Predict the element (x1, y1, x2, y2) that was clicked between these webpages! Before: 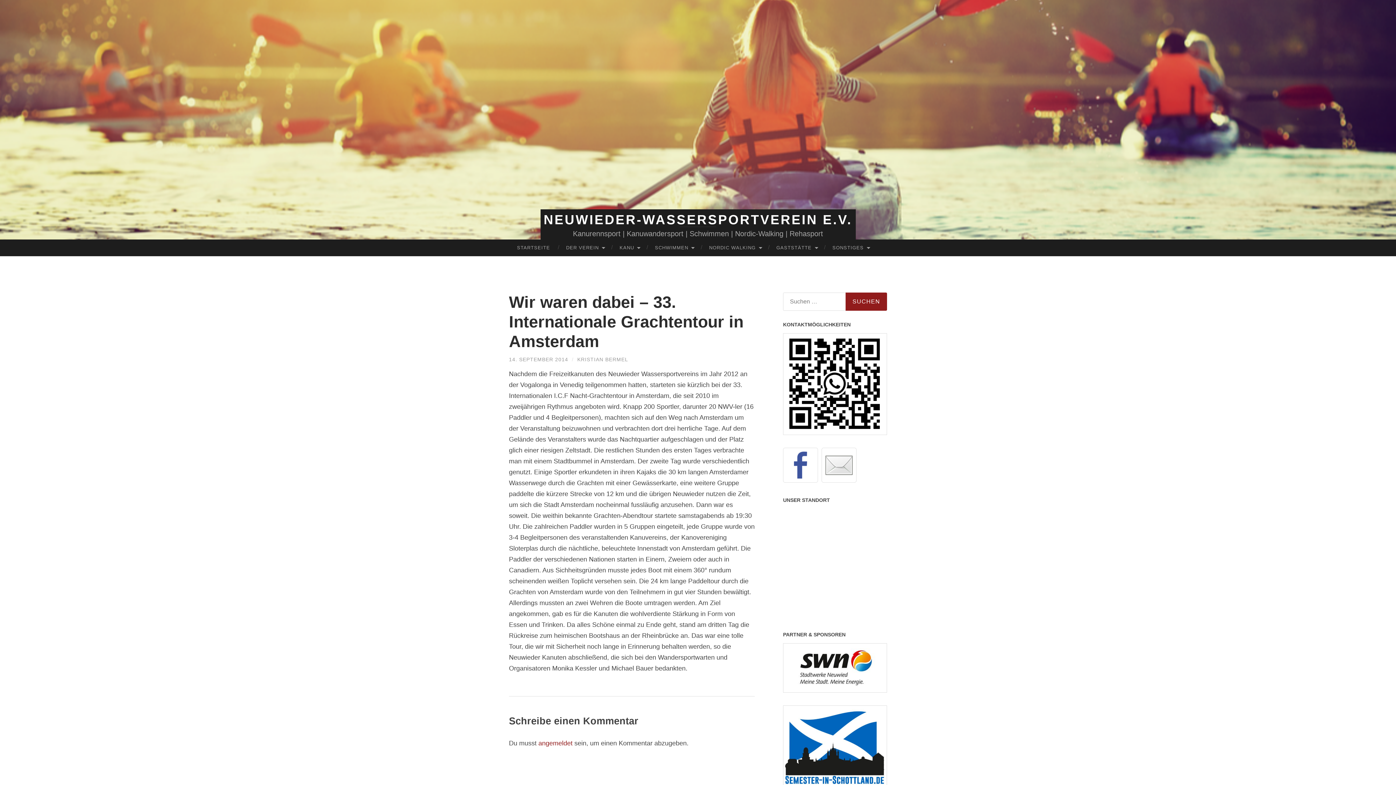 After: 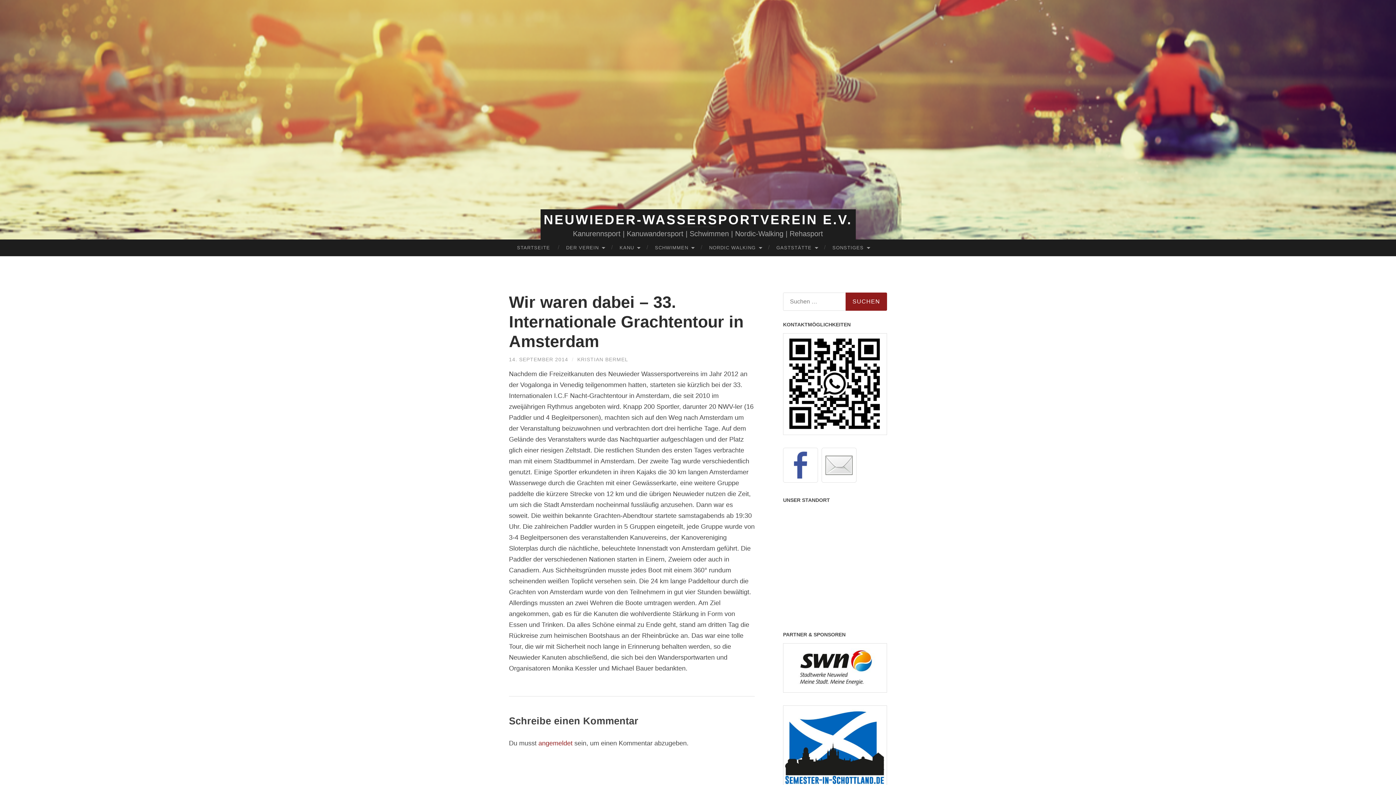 Action: bbox: (783, 447, 818, 482)